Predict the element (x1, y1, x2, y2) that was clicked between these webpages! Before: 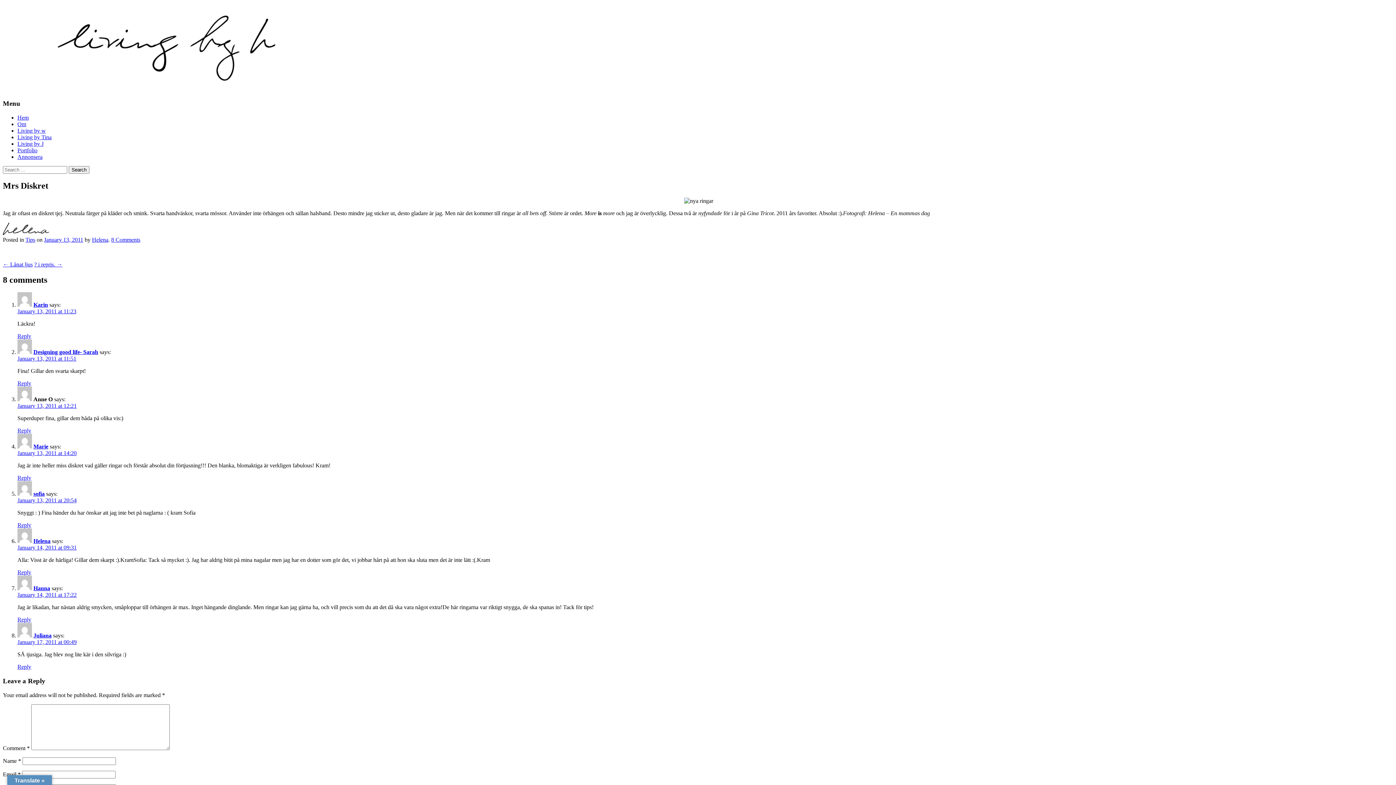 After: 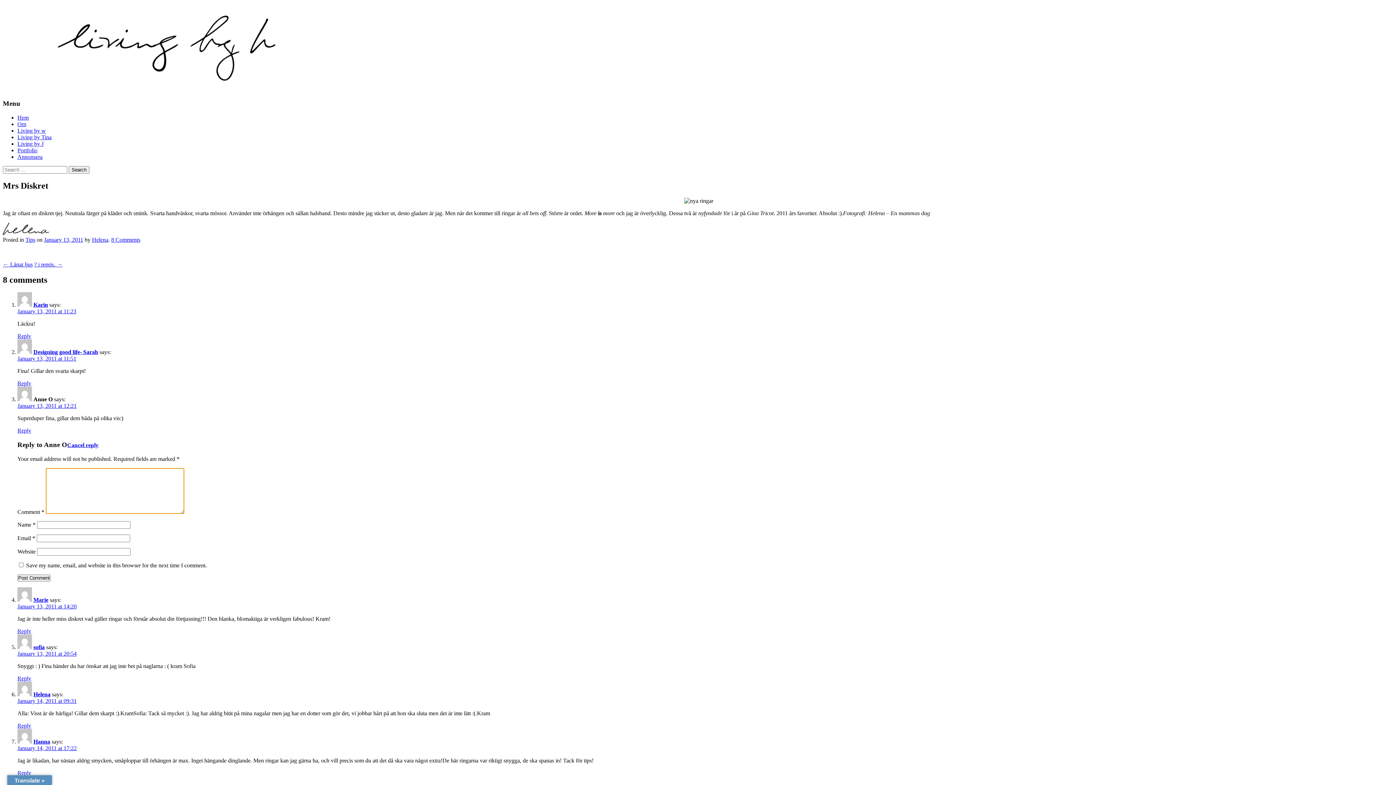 Action: bbox: (17, 427, 31, 433) label: Reply to Anne O